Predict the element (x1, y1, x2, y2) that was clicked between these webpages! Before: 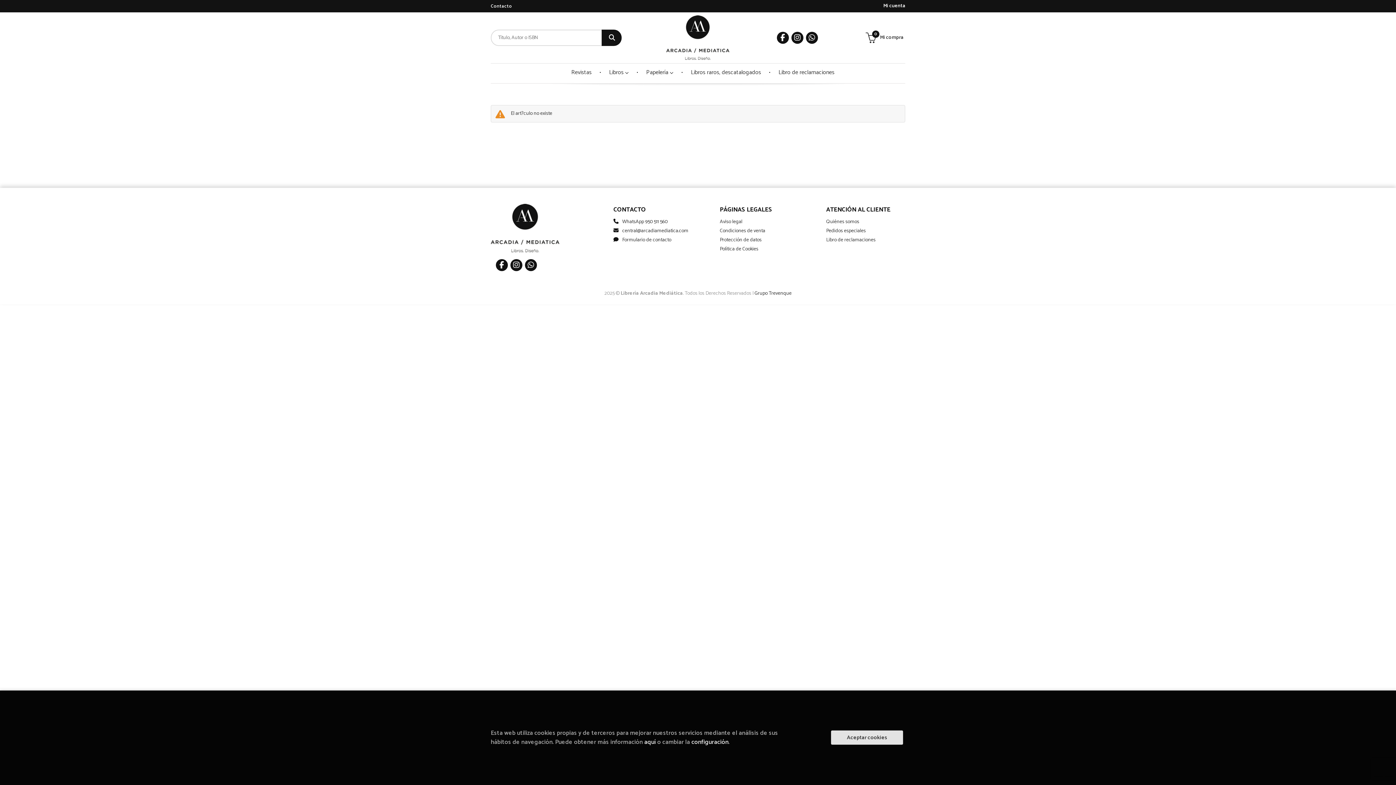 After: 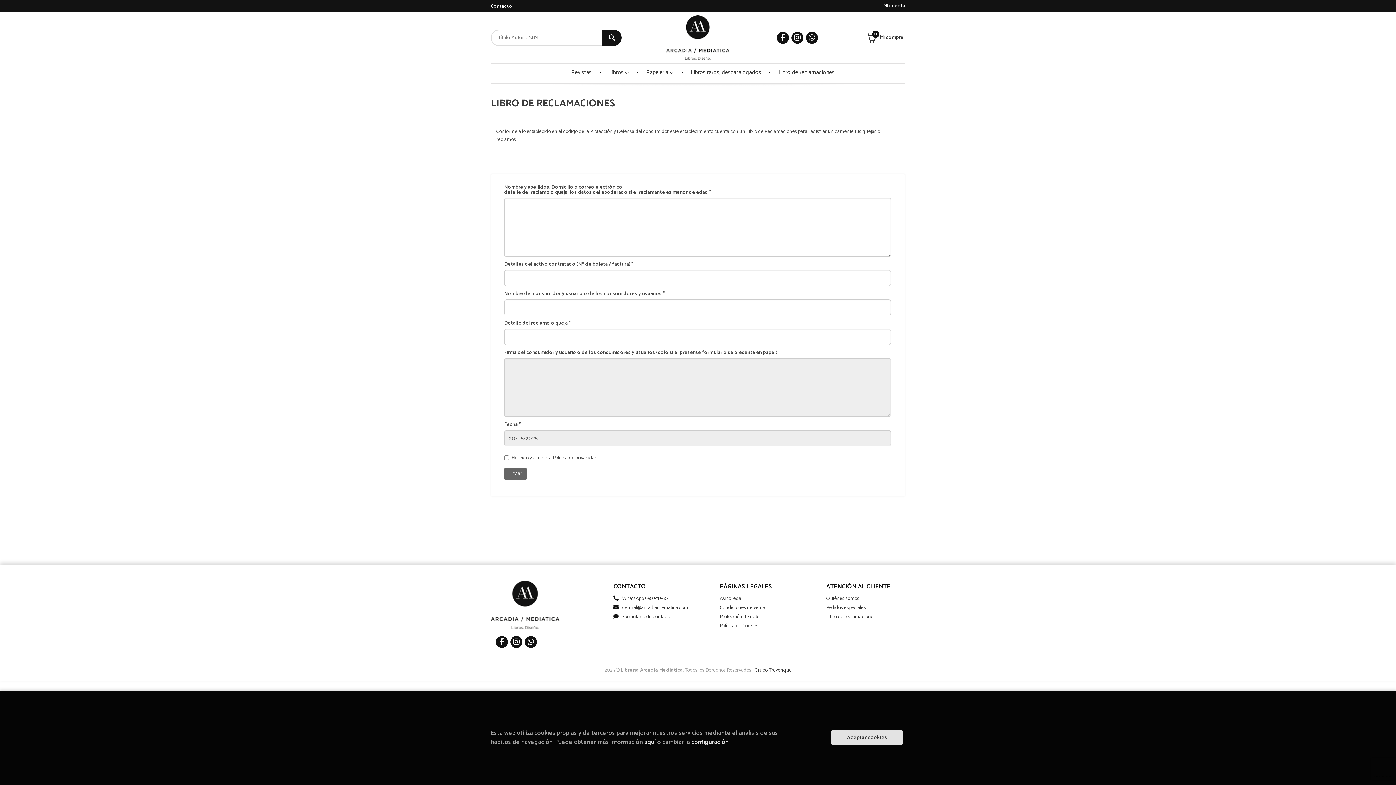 Action: label: Libro de reclamaciones bbox: (826, 235, 875, 244)